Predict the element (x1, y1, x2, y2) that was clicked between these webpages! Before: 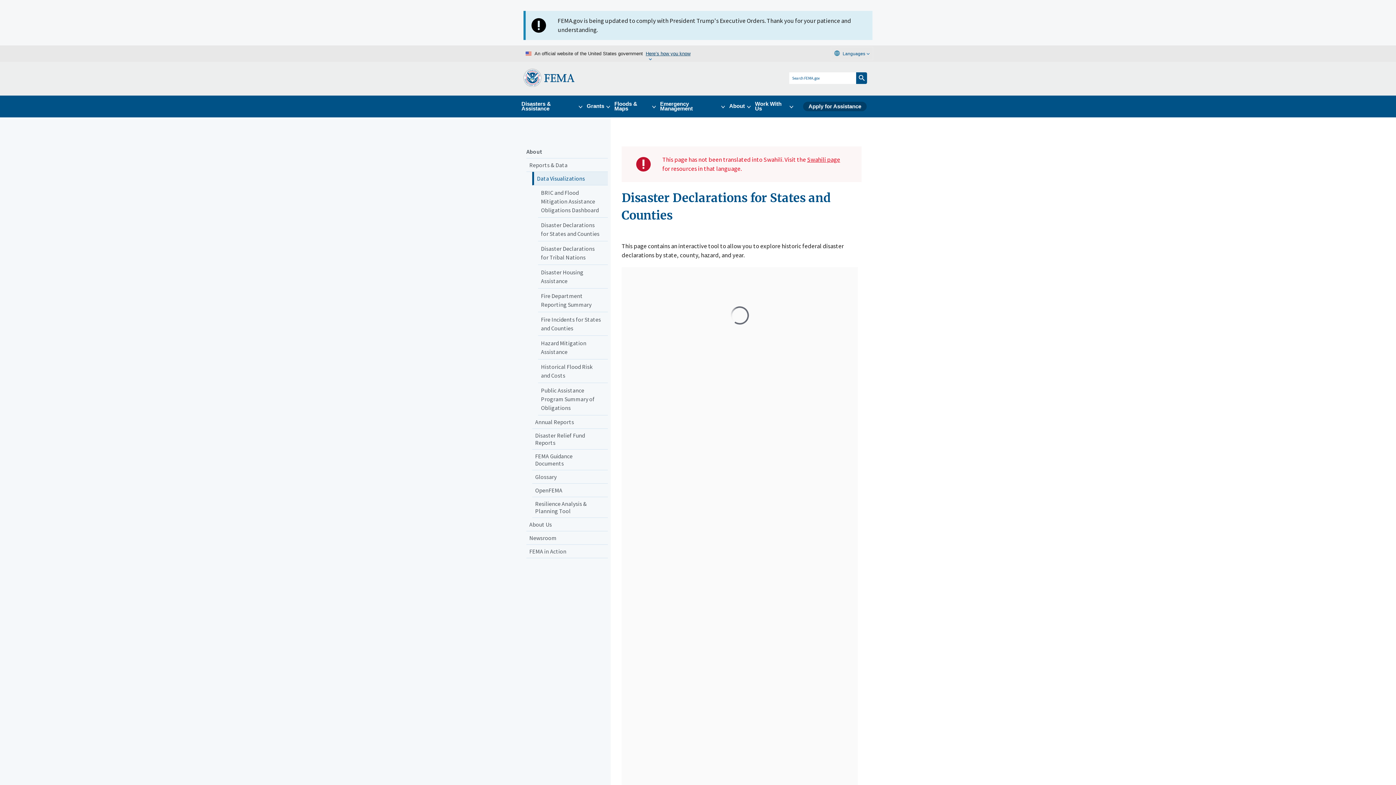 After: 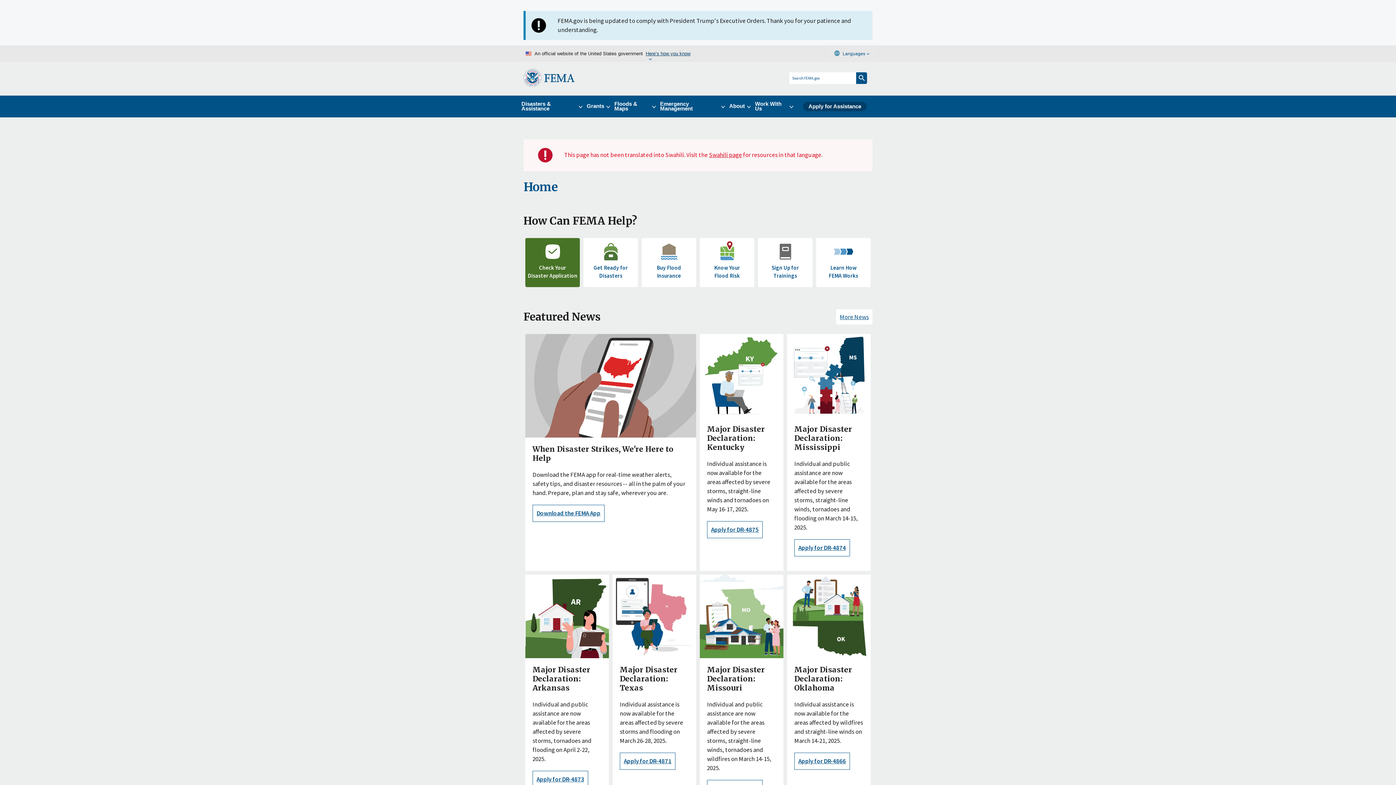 Action: bbox: (523, 68, 574, 86) label: Home